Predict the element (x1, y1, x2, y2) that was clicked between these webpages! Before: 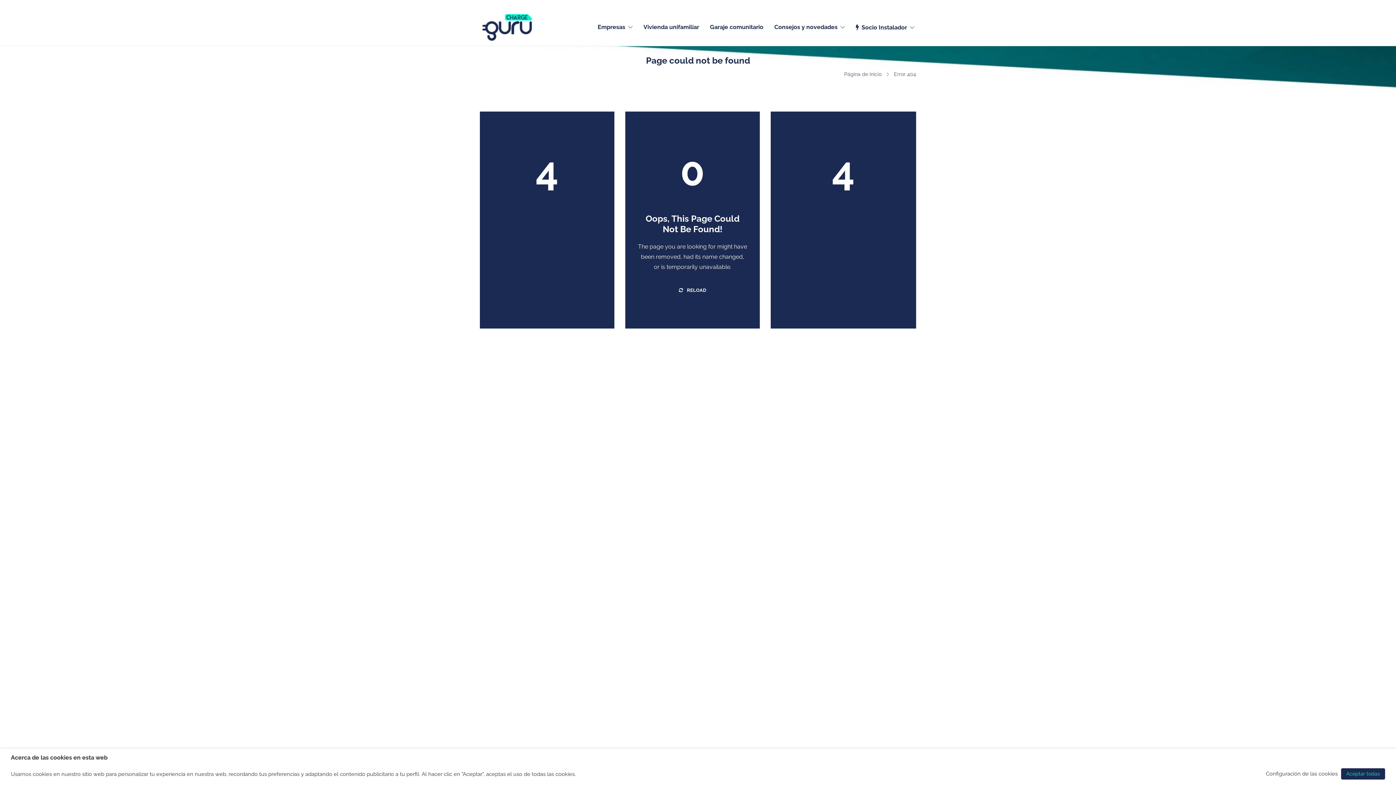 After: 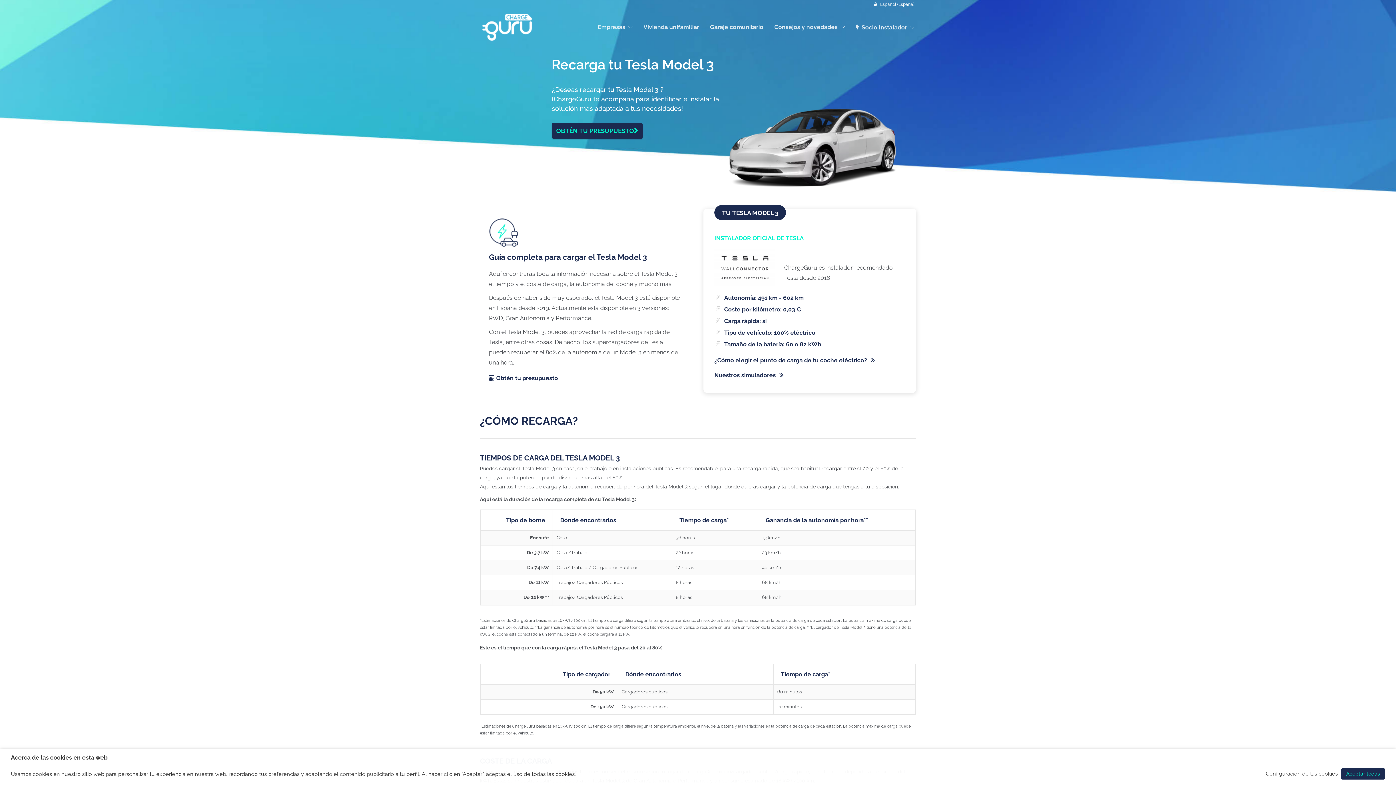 Action: bbox: (744, 638, 776, 643) label: Tesla Model 3